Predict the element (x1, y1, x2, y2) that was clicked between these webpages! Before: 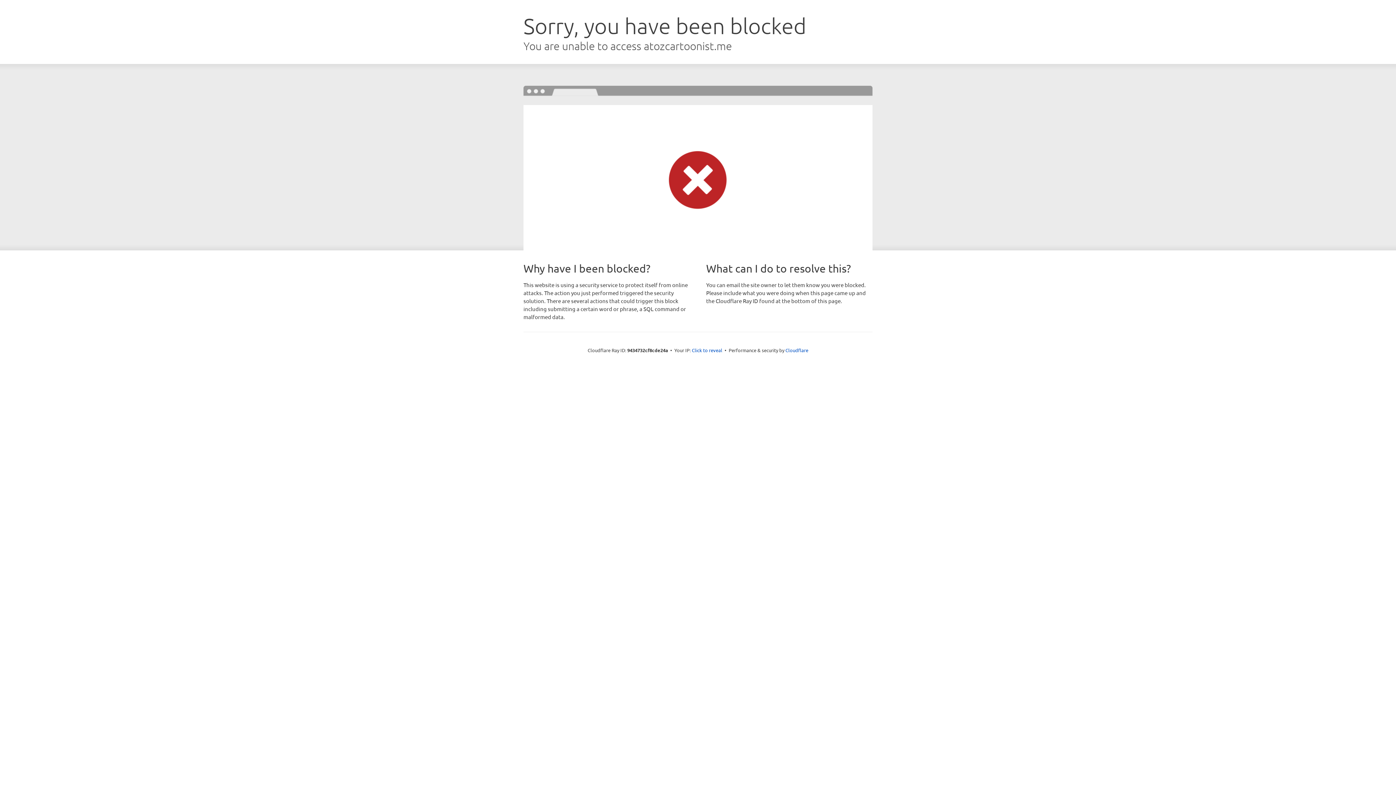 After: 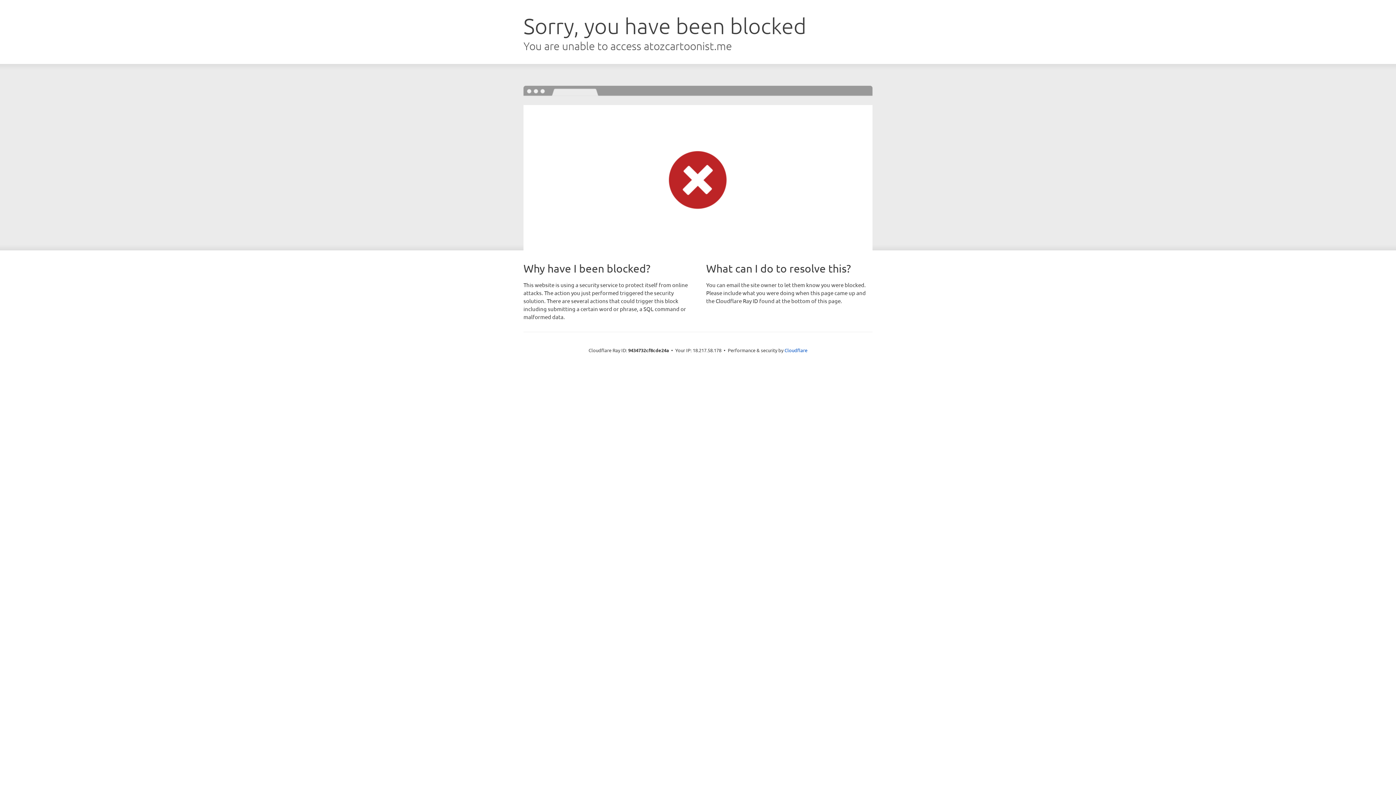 Action: label: Click to reveal bbox: (692, 346, 722, 353)